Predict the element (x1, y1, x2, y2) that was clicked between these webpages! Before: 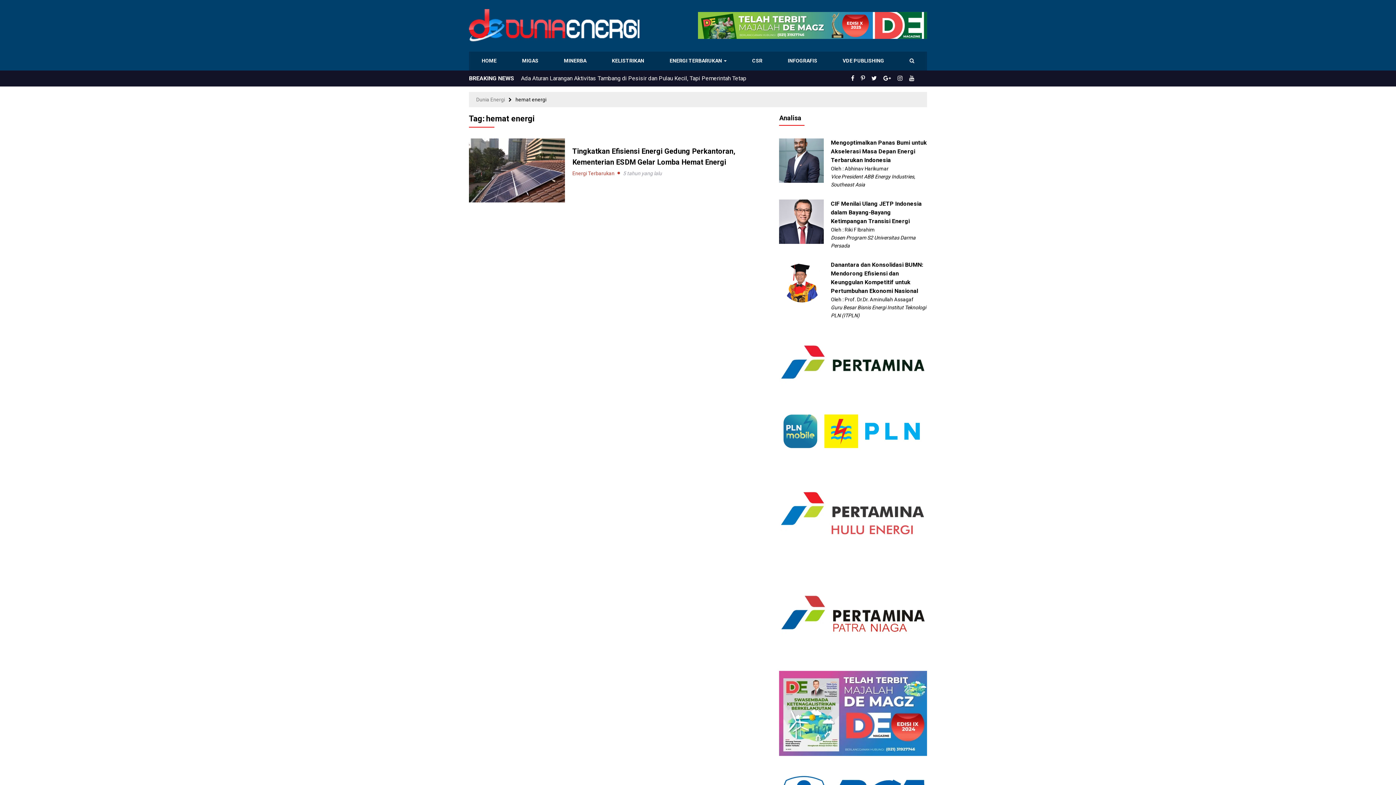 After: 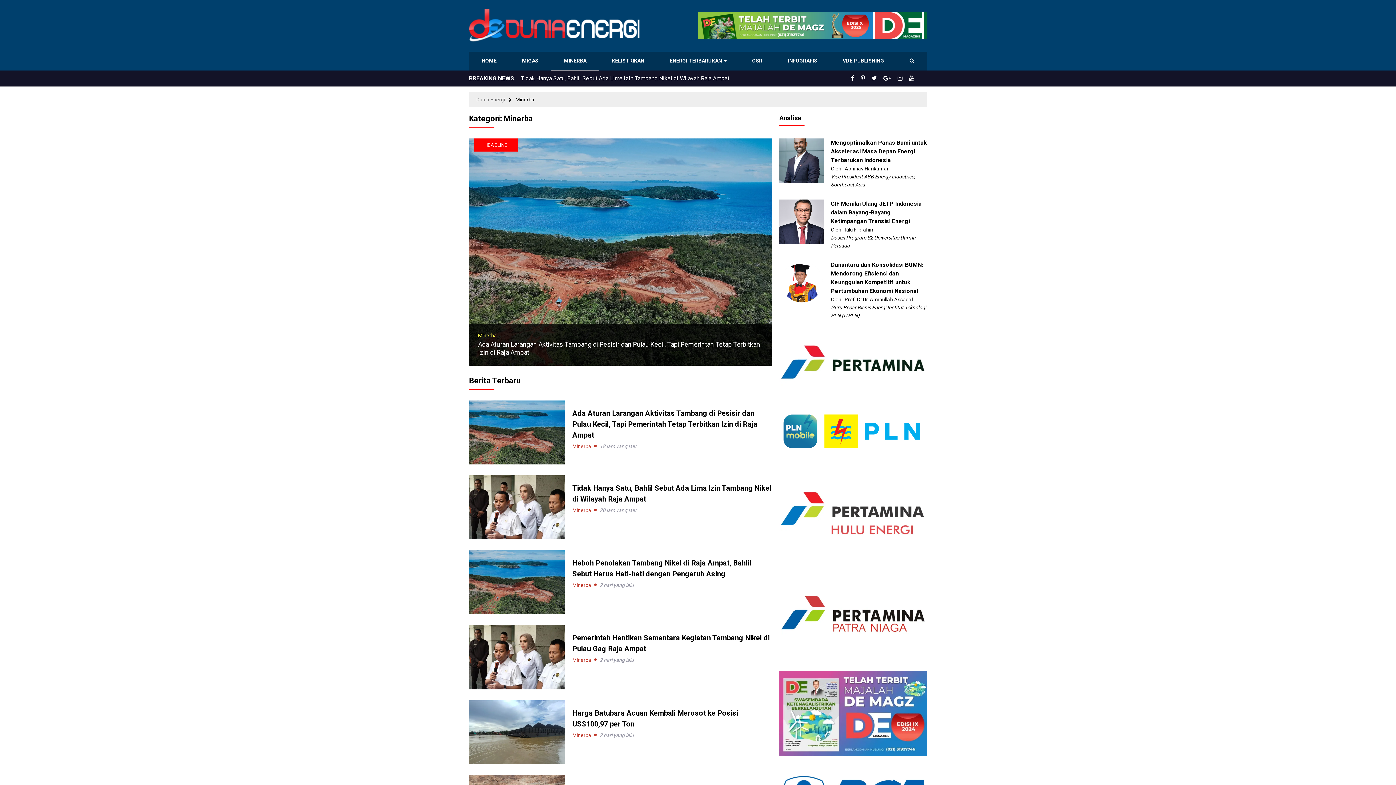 Action: label: MINERBA bbox: (551, 51, 599, 70)